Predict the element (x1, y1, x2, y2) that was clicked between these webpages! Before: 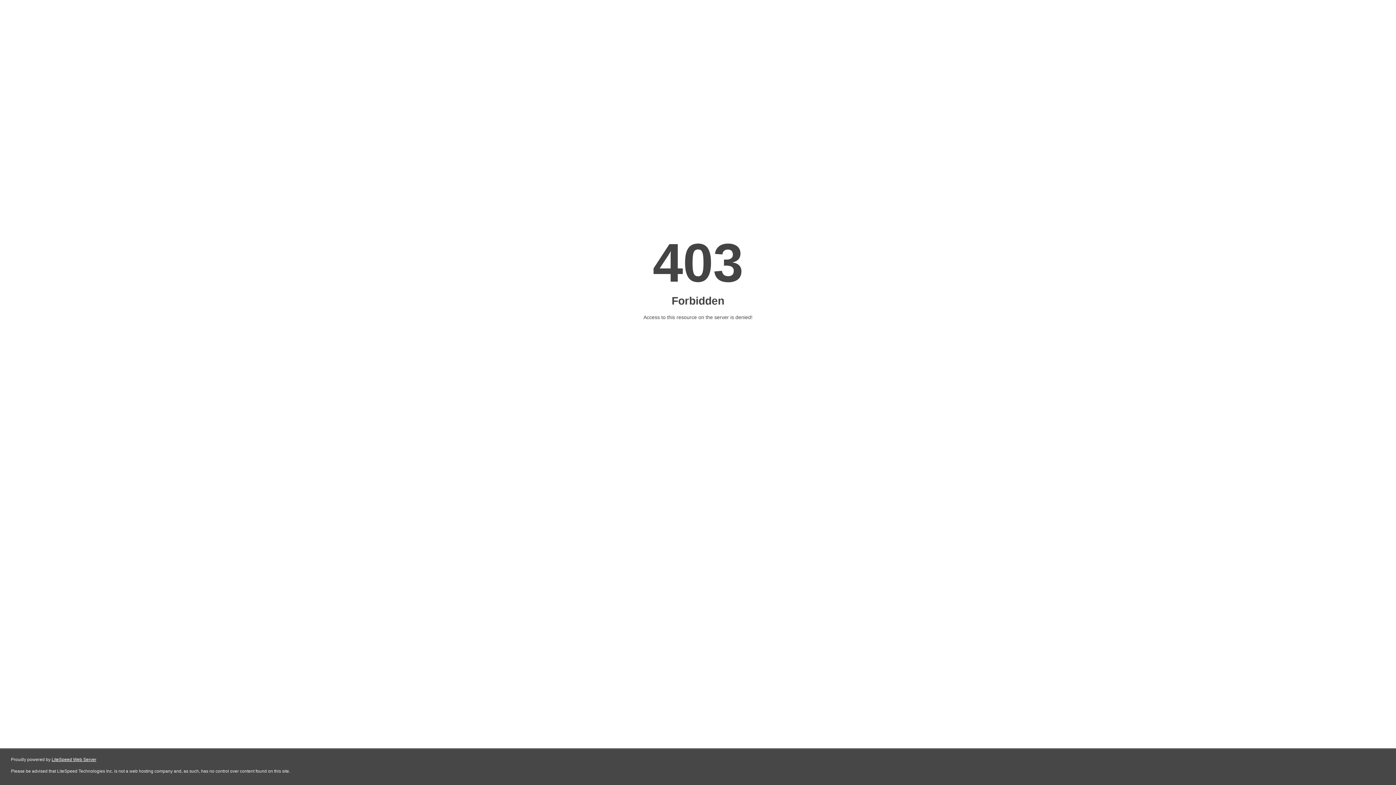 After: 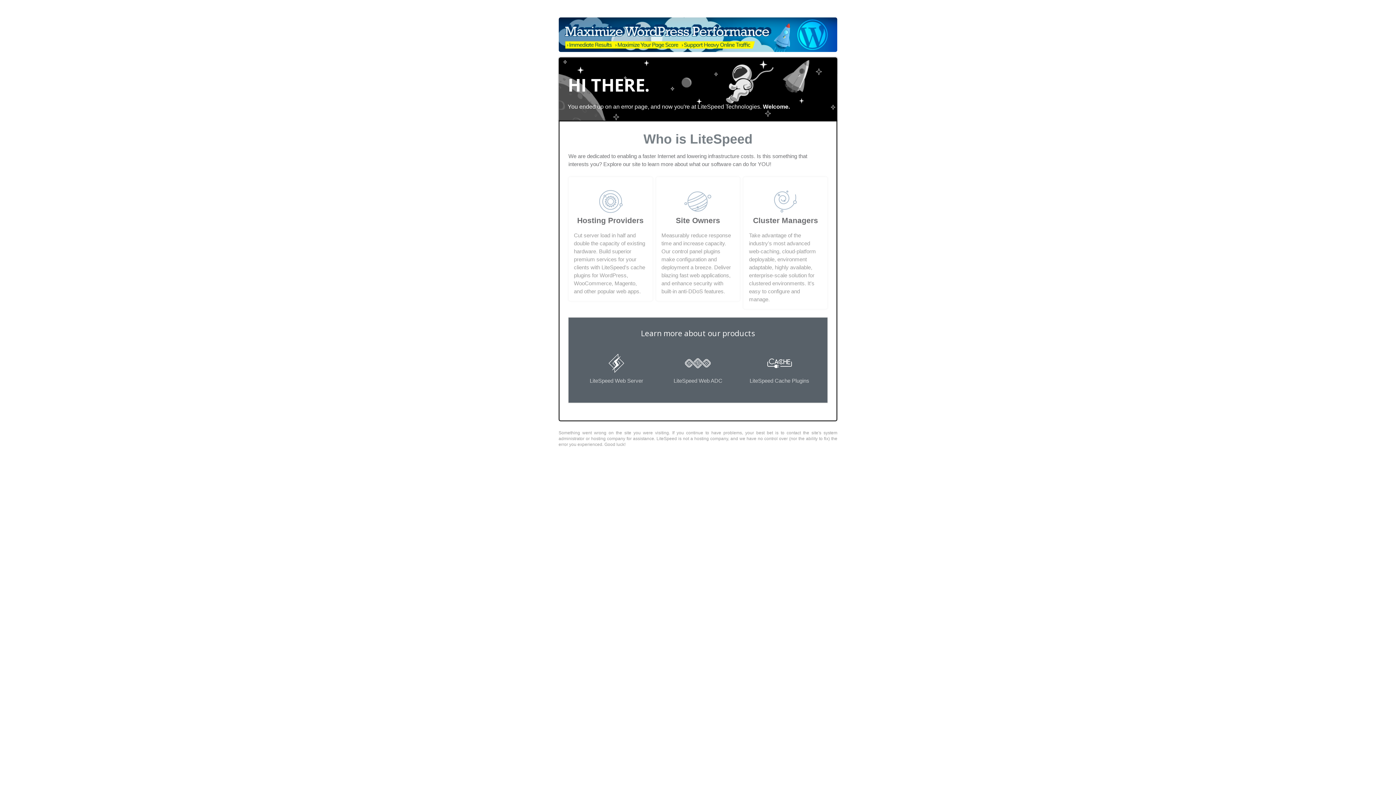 Action: label: LiteSpeed Web Server bbox: (51, 757, 96, 762)